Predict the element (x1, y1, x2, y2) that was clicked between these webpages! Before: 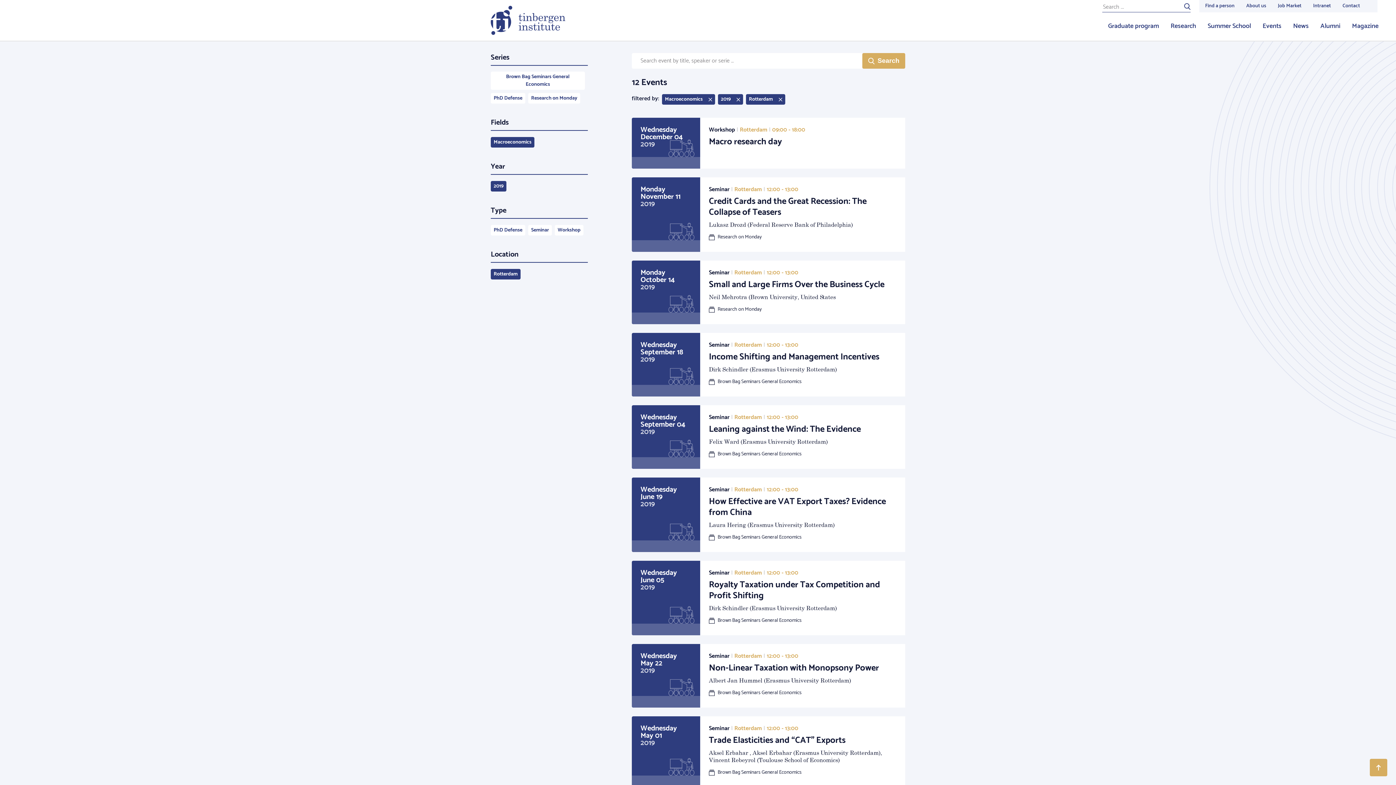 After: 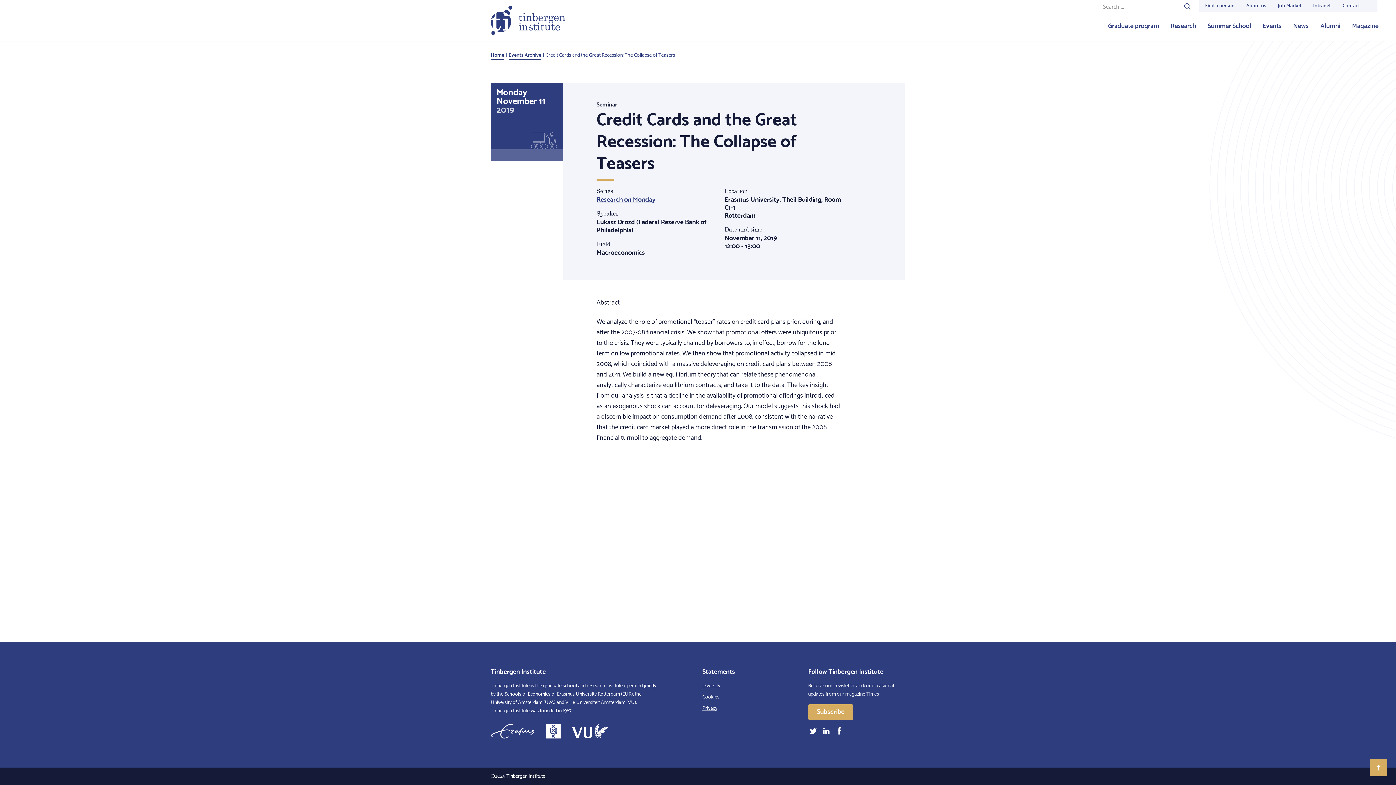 Action: bbox: (631, 177, 905, 252) label: Monday
November 11
2019
Seminar | Rotterdam | 12:00 - 13:00
Credit Cards and the Great Recession: The Collapse of Teasers

Lukasz Drozd (Federal Reserve Bank of Philadelphia)

Research on Monday